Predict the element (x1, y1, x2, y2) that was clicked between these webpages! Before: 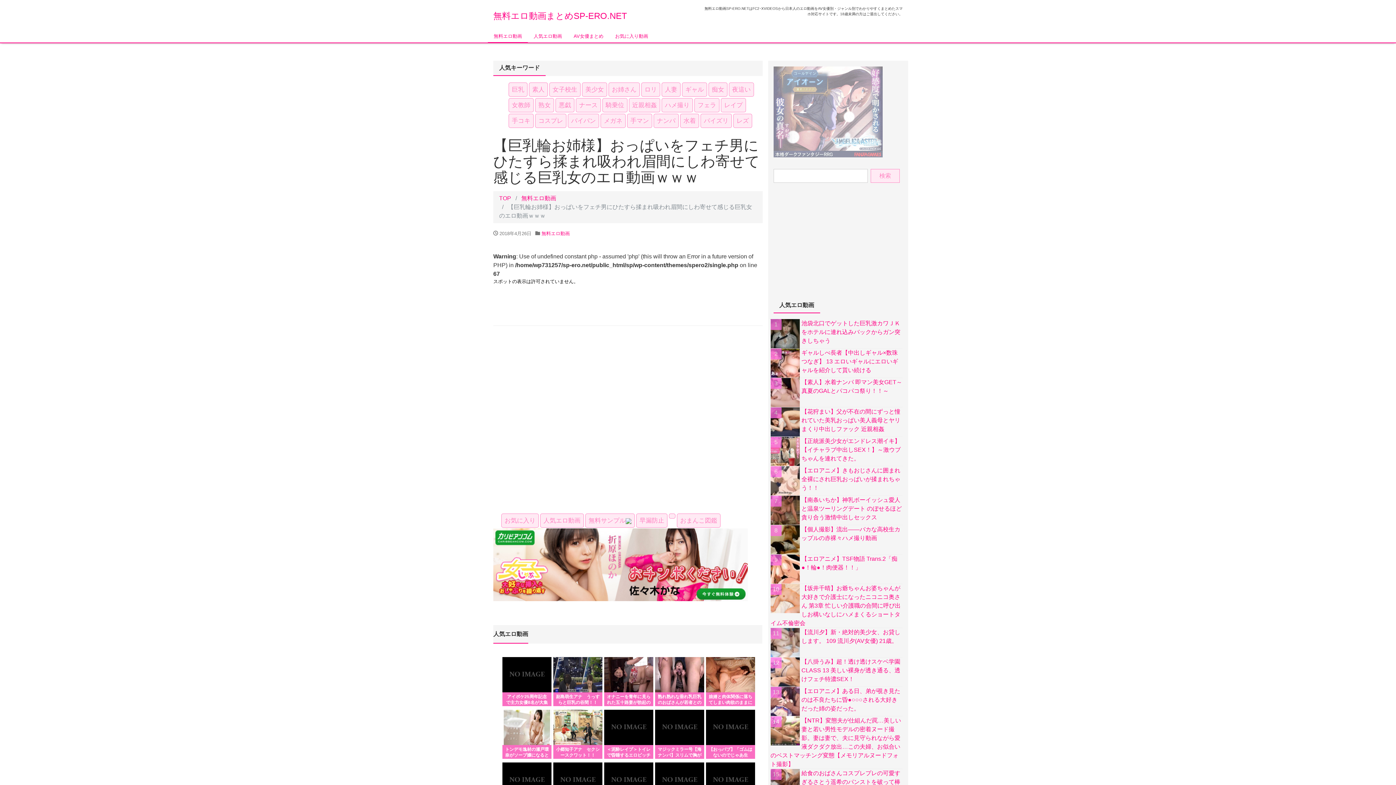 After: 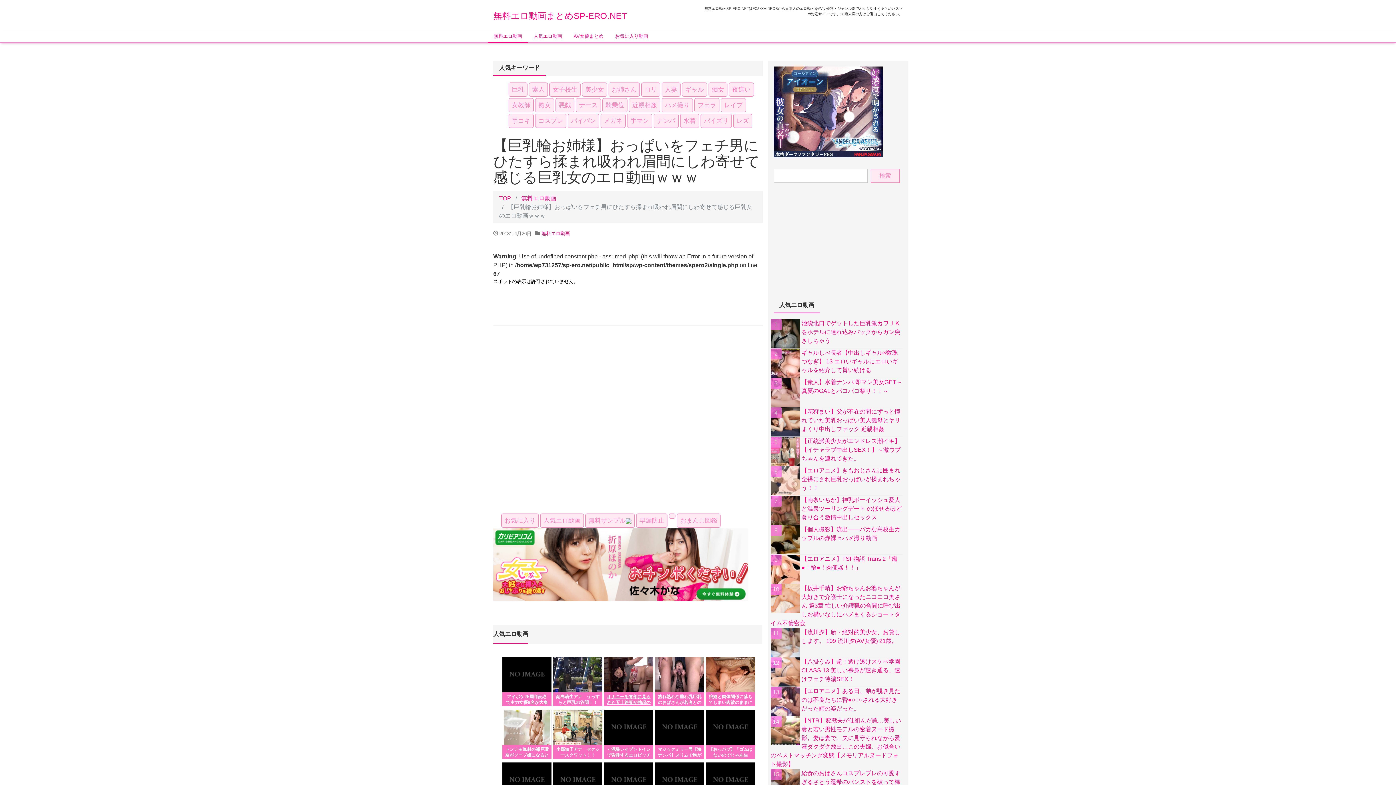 Action: label: オナニーを青年に見られた五十路妻が勃起の責任をとってエッチに誘う！ bbox: (604, 692, 653, 706)